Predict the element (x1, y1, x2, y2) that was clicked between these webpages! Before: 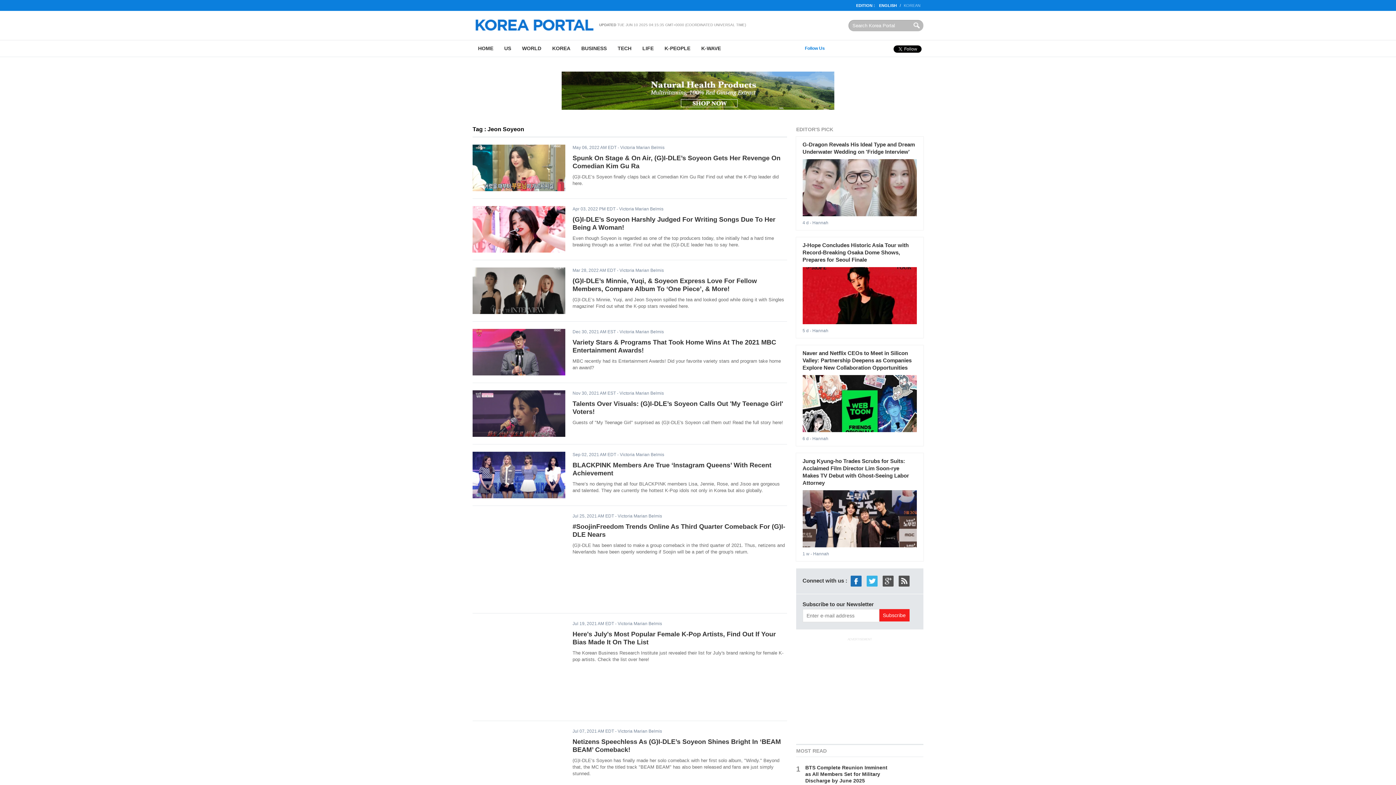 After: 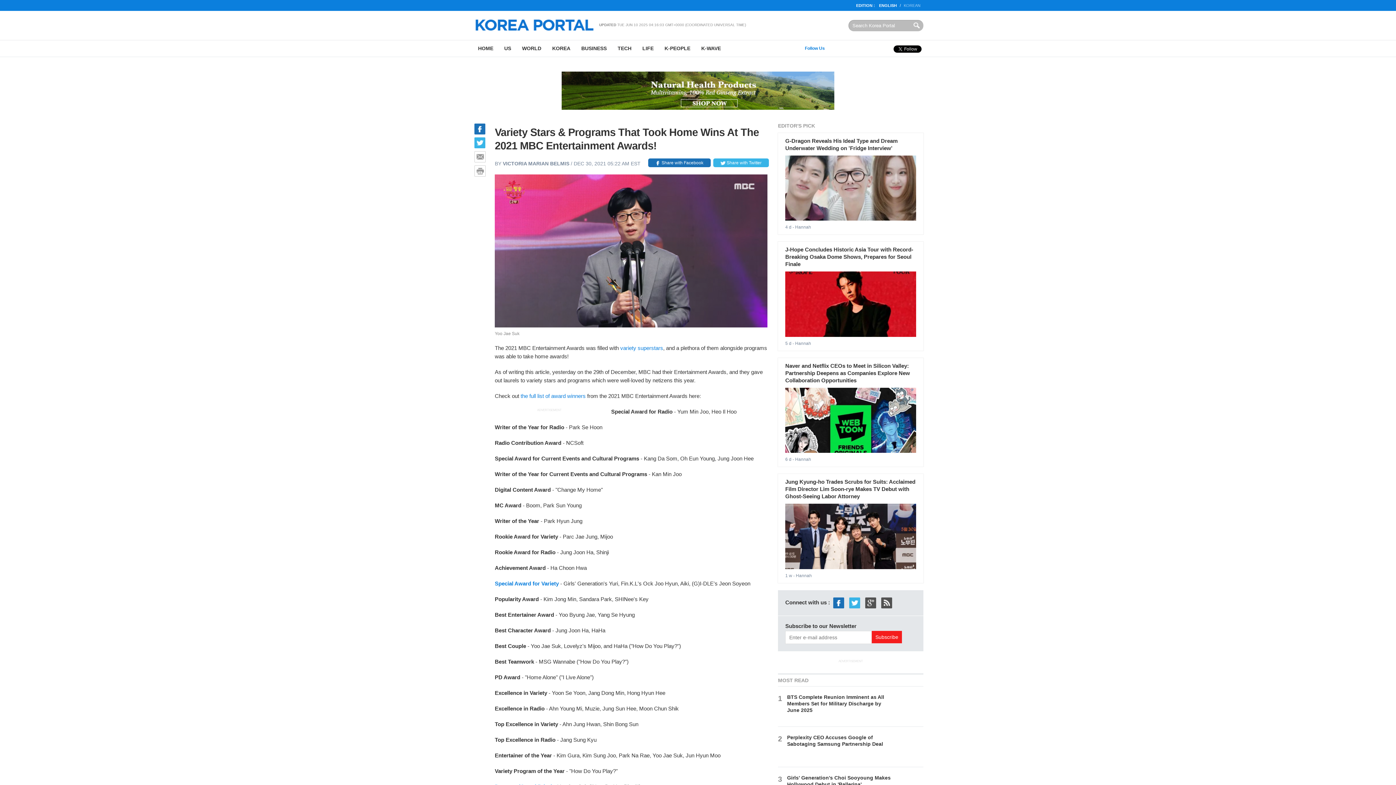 Action: bbox: (472, 371, 565, 376)